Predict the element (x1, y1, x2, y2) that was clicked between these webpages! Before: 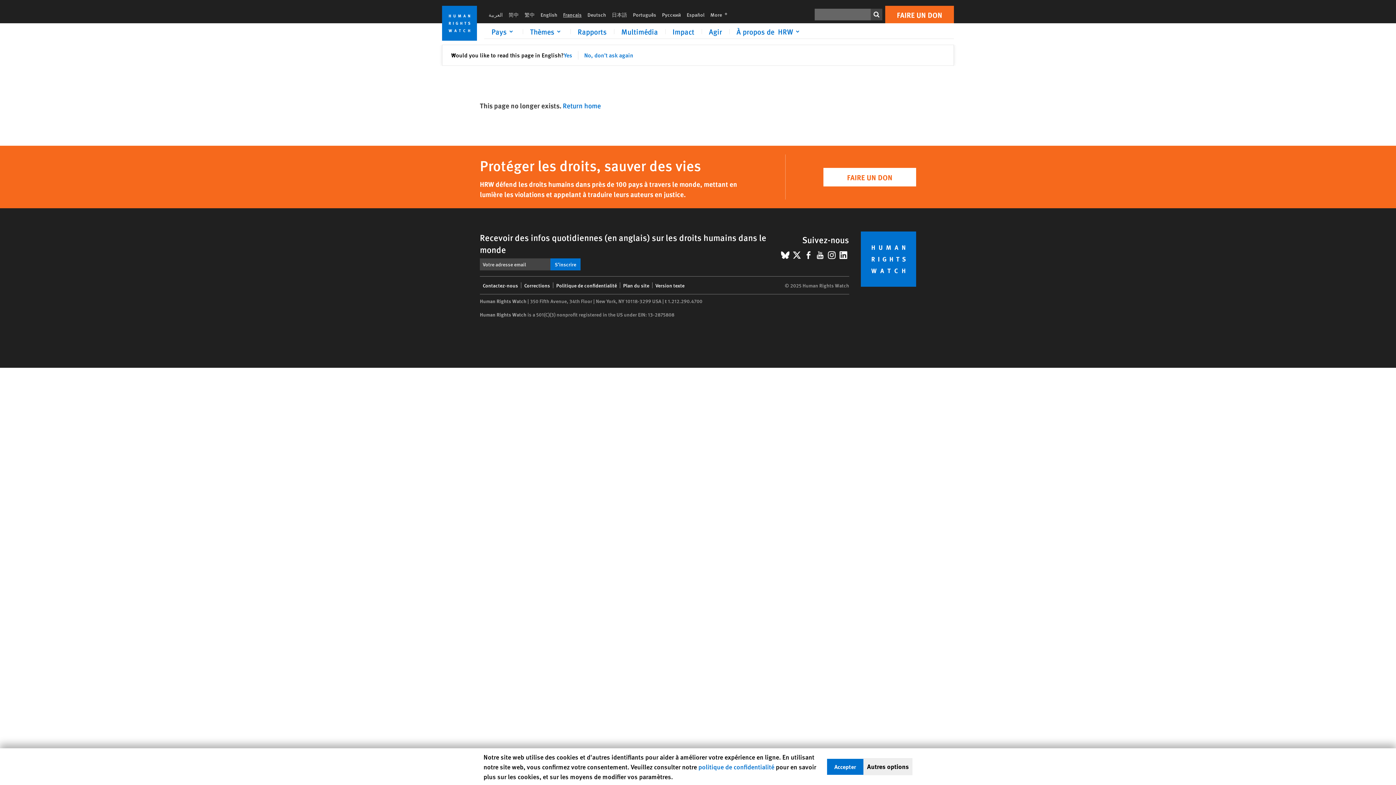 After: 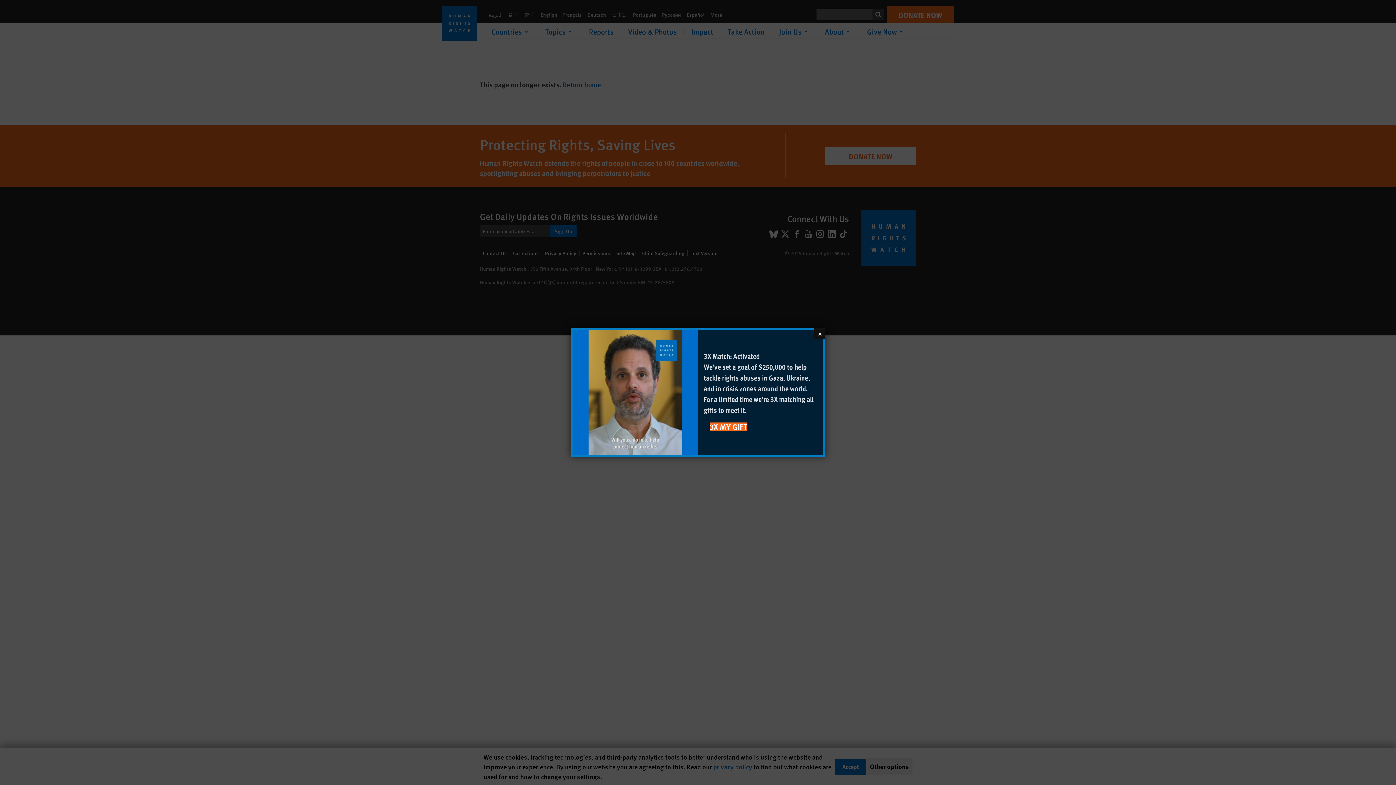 Action: bbox: (537, 10, 560, 18) label: English